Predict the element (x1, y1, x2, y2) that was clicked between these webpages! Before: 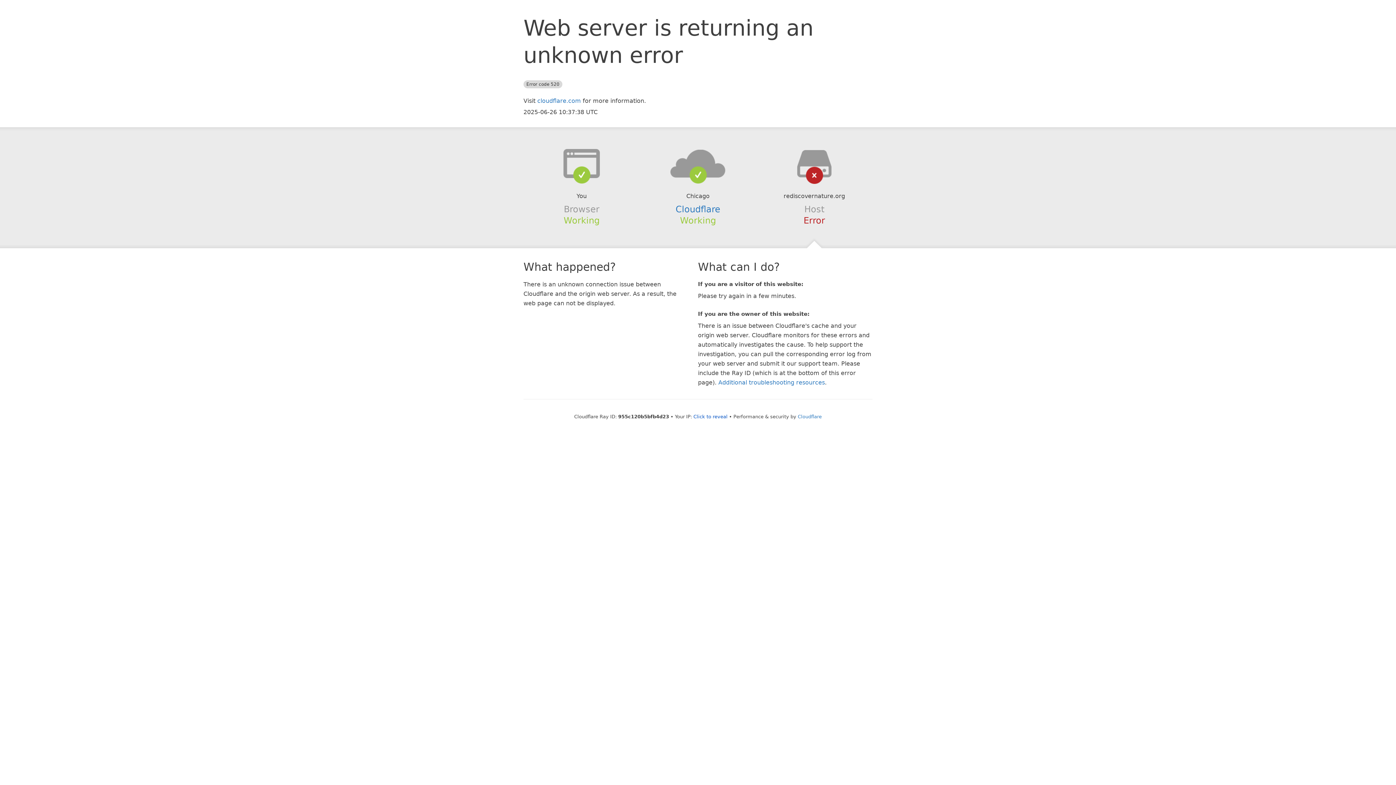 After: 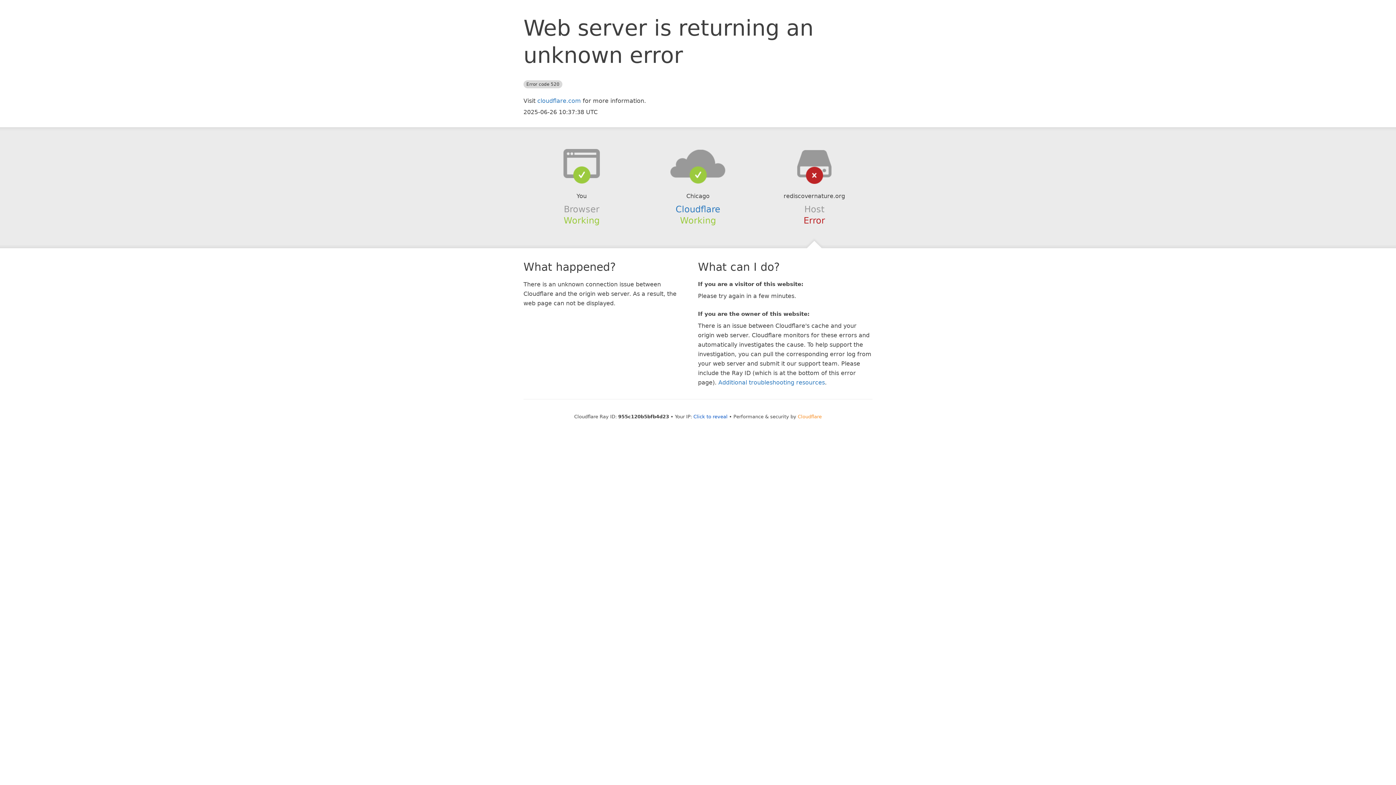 Action: label: Cloudflare bbox: (798, 414, 822, 419)